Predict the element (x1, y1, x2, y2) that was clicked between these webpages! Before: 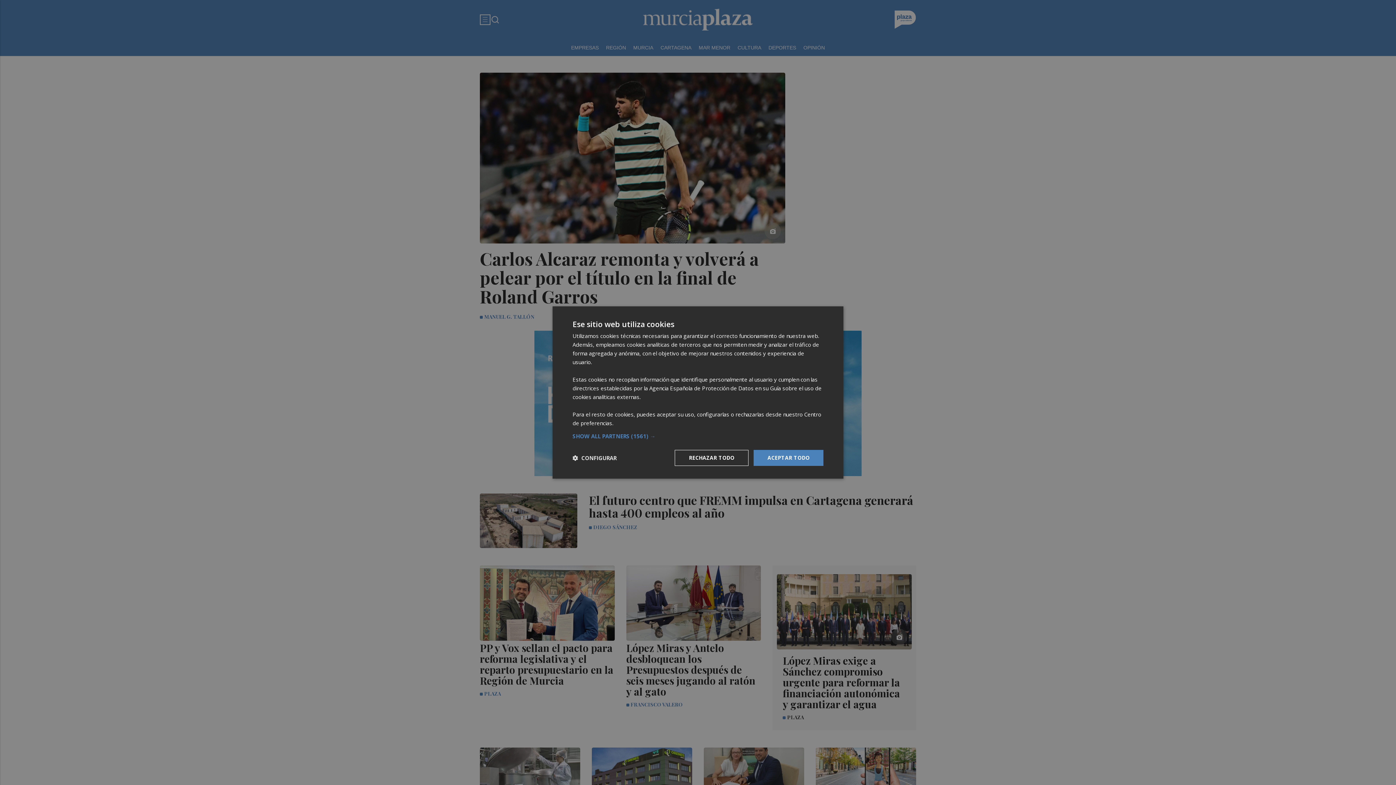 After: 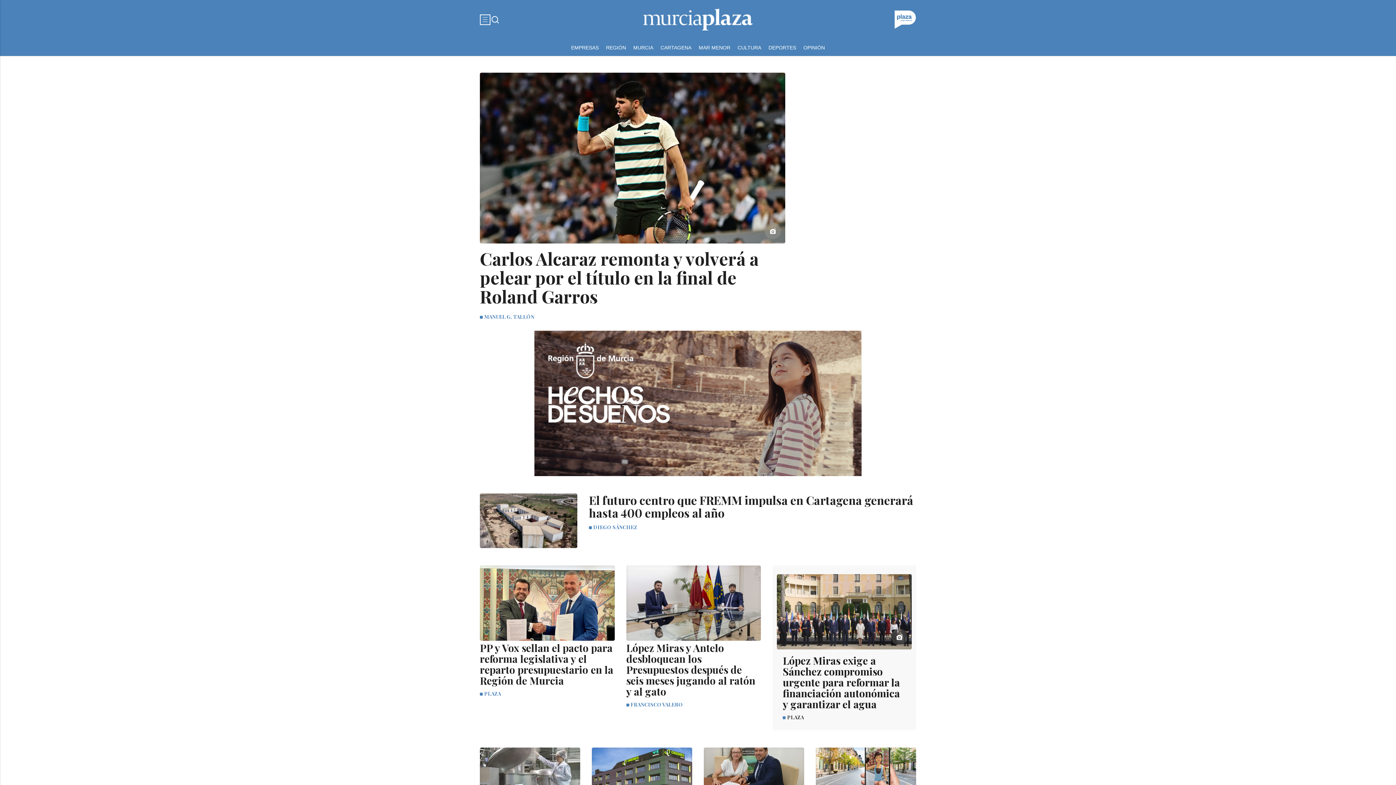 Action: label: ACEPTAR TODO bbox: (753, 450, 823, 466)